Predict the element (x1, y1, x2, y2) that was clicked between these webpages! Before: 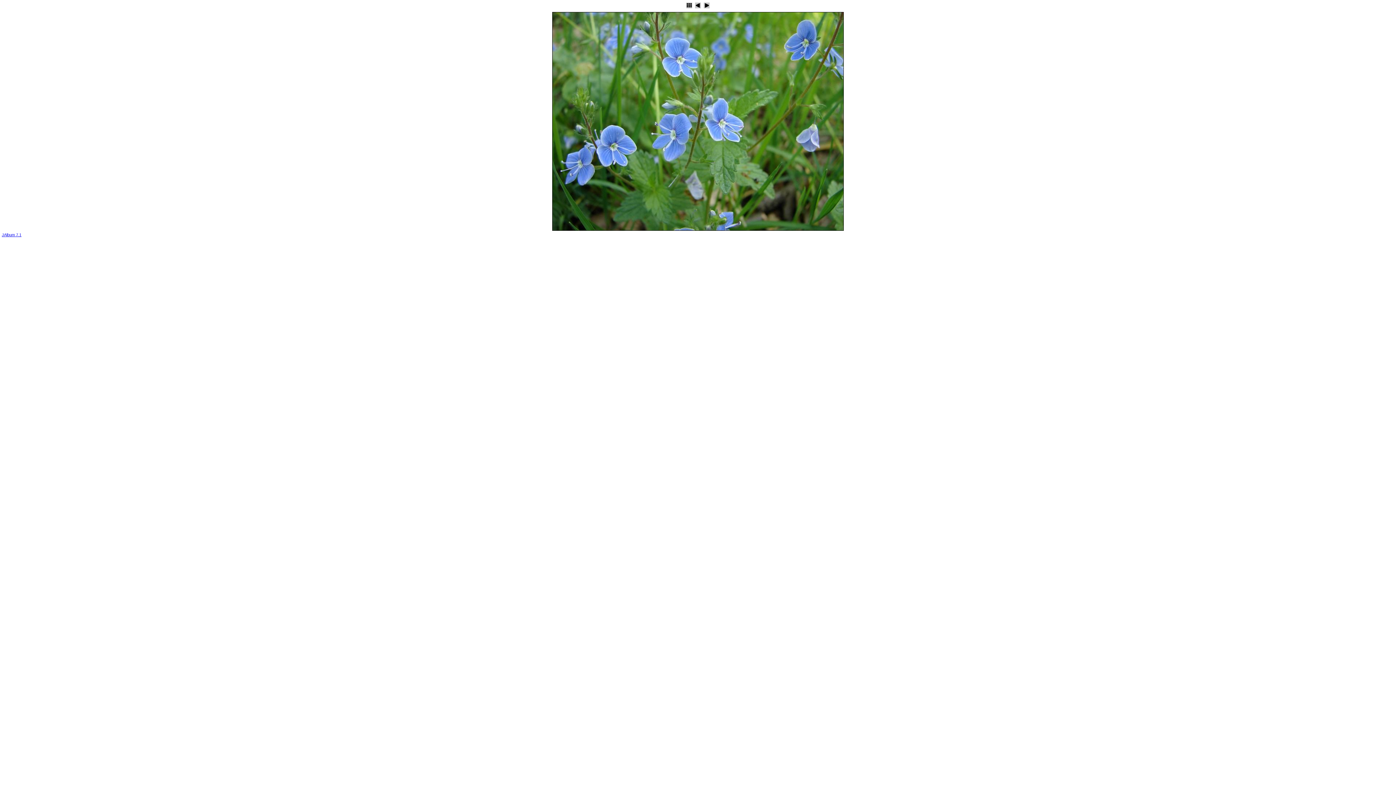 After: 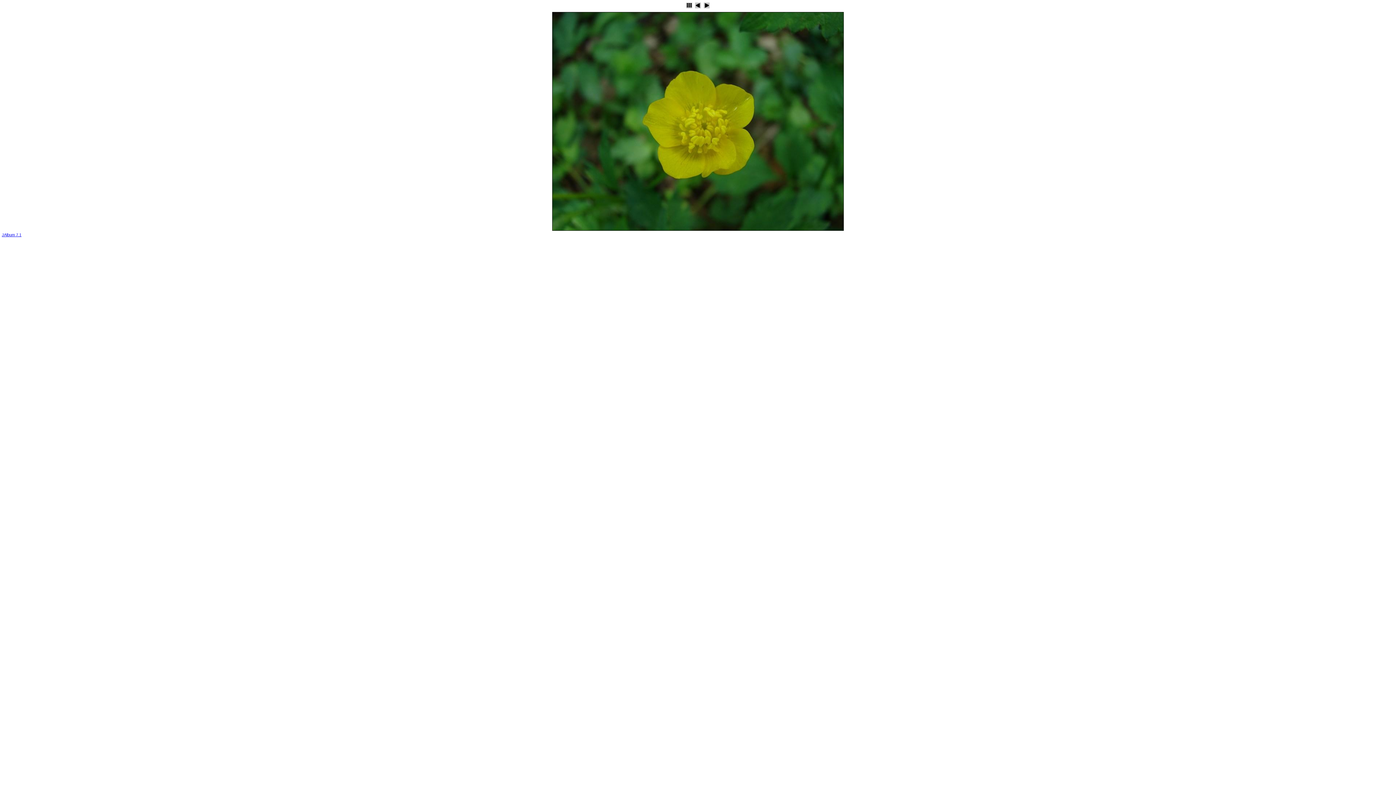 Action: bbox: (703, 4, 710, 10)